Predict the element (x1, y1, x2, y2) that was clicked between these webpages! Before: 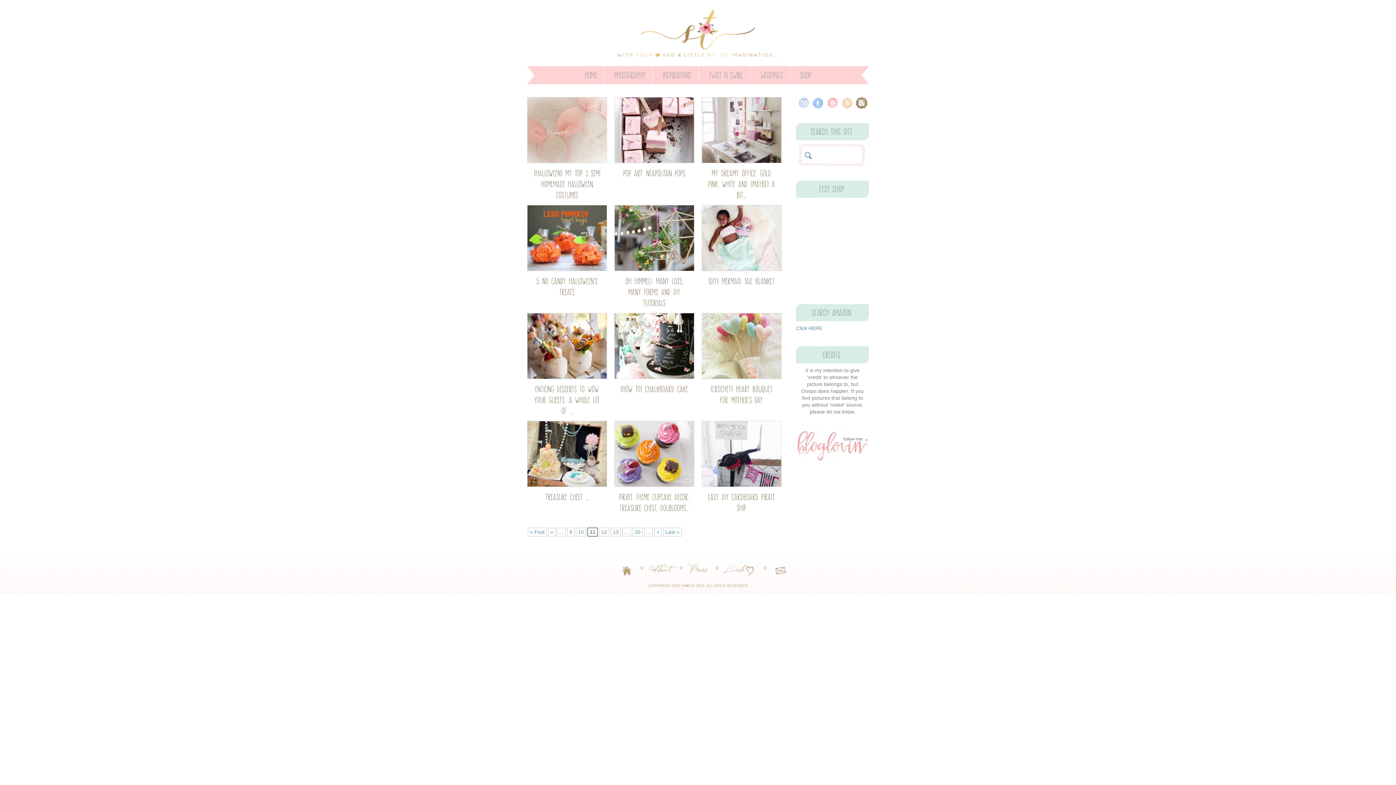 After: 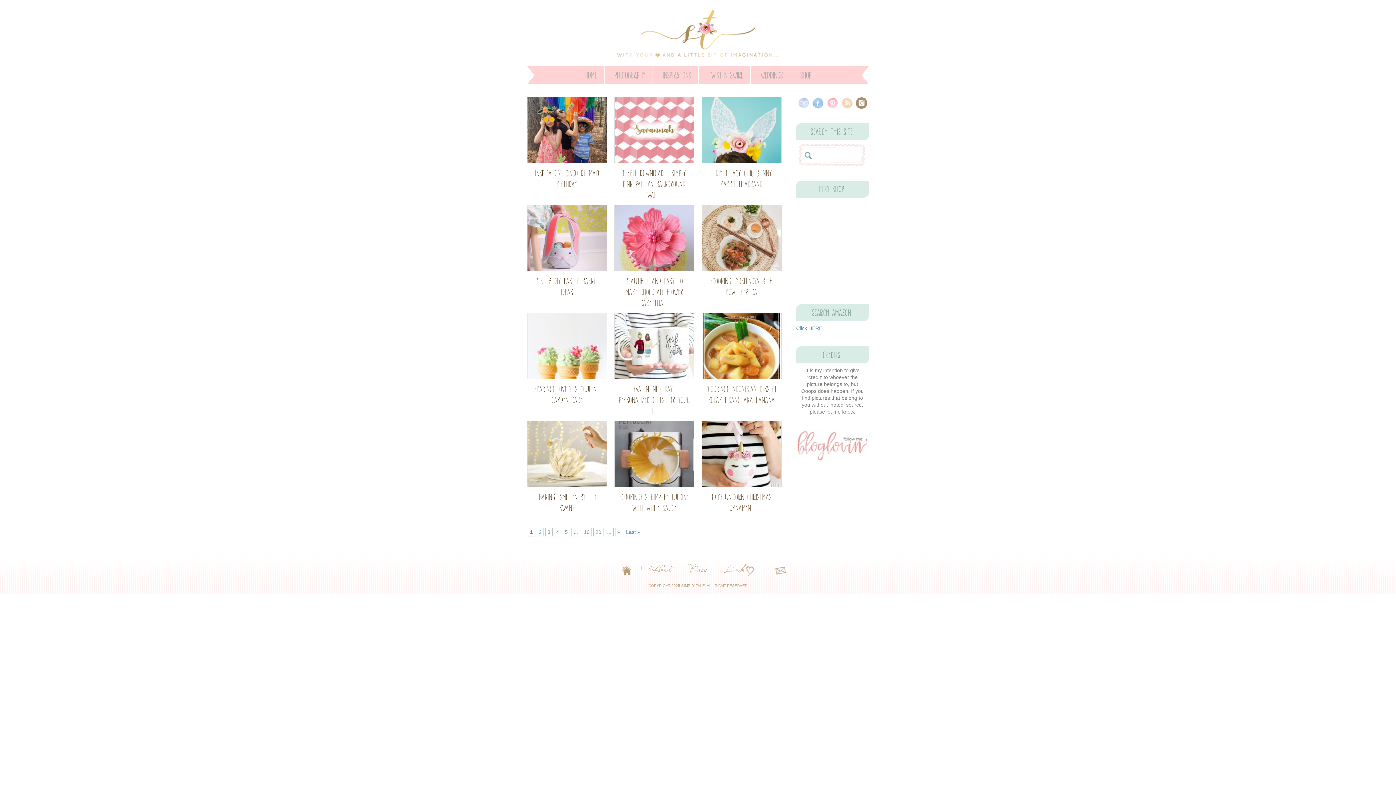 Action: label: « First bbox: (528, 528, 546, 536)